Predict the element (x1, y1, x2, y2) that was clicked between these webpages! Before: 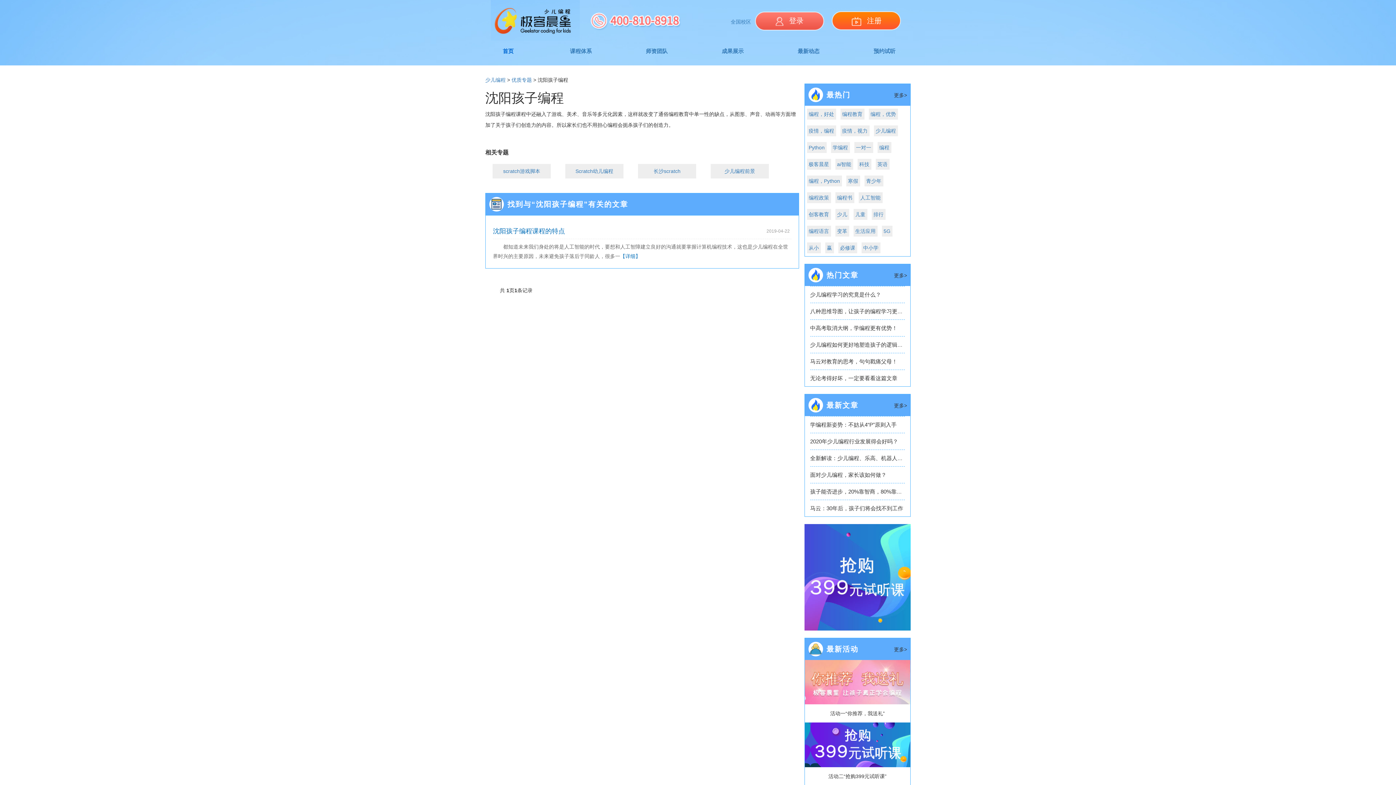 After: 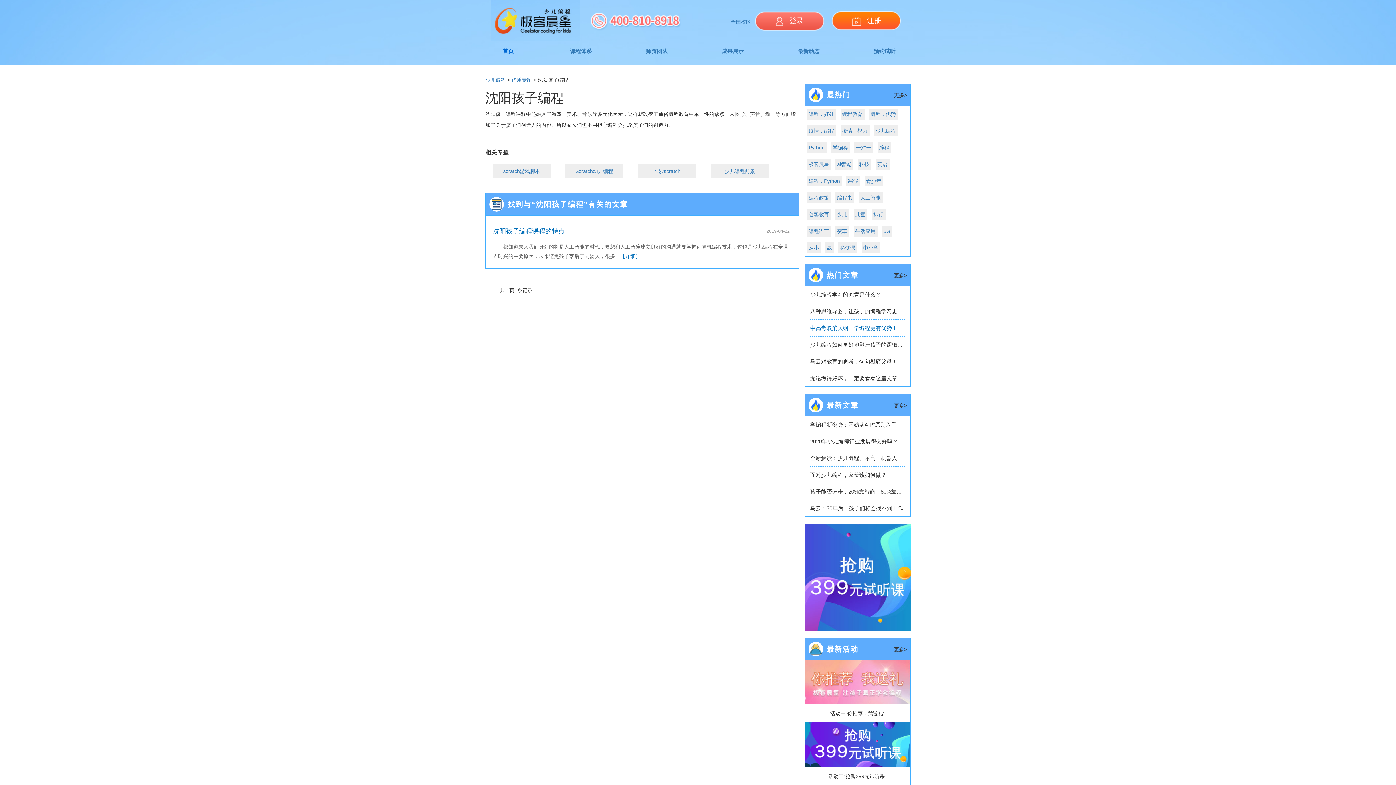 Action: label: 中高考取消大纲，学编程更有优势！ bbox: (810, 325, 897, 331)